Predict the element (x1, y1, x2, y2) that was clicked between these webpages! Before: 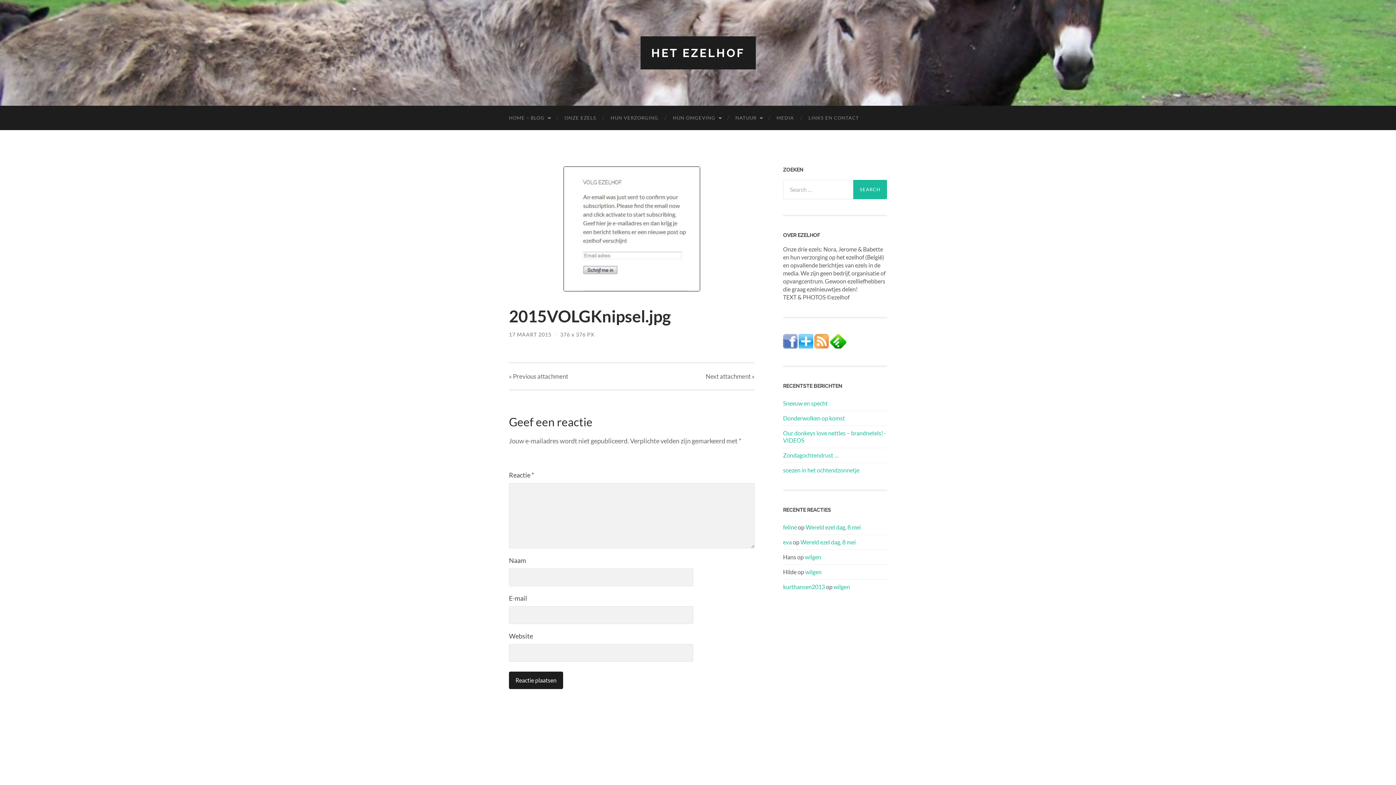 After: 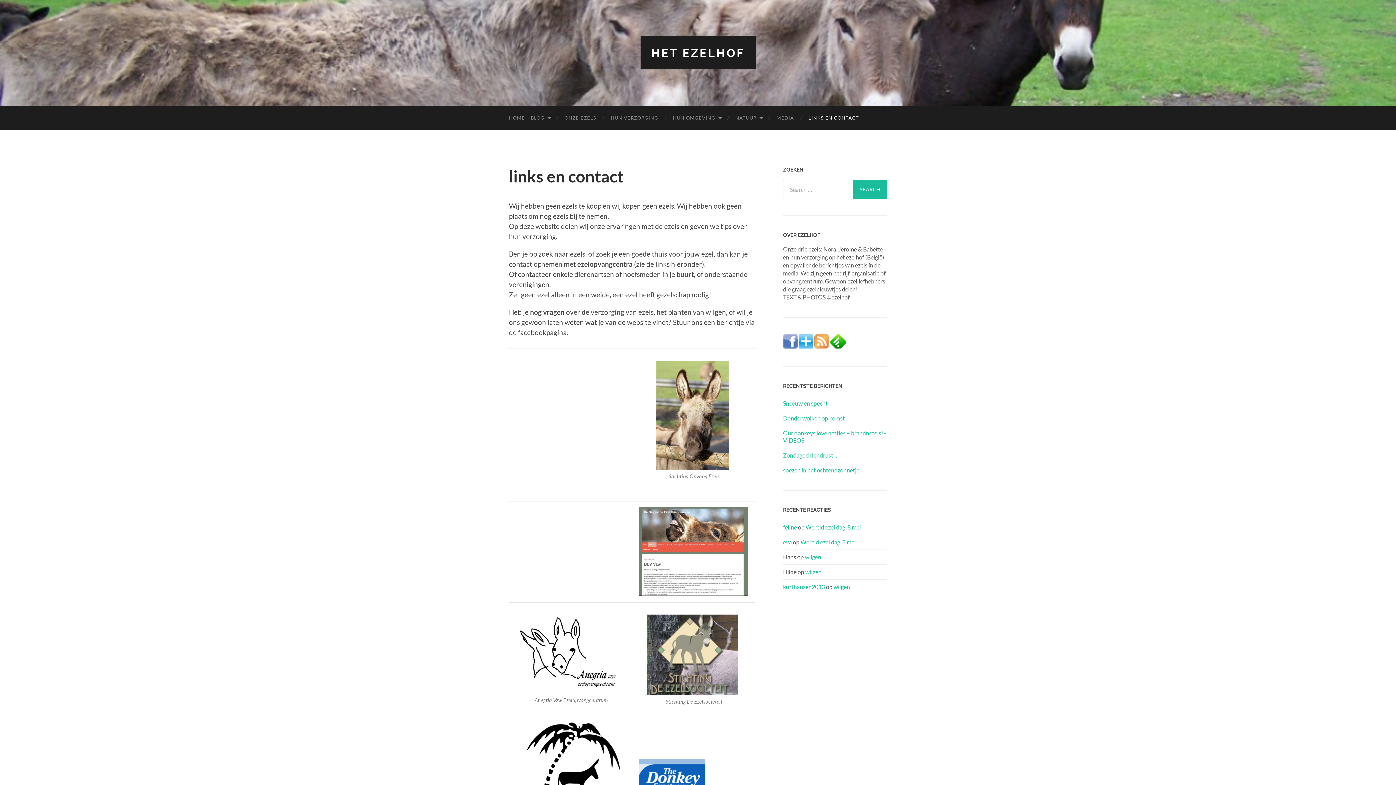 Action: label: LINKS EN CONTACT bbox: (801, 105, 866, 130)